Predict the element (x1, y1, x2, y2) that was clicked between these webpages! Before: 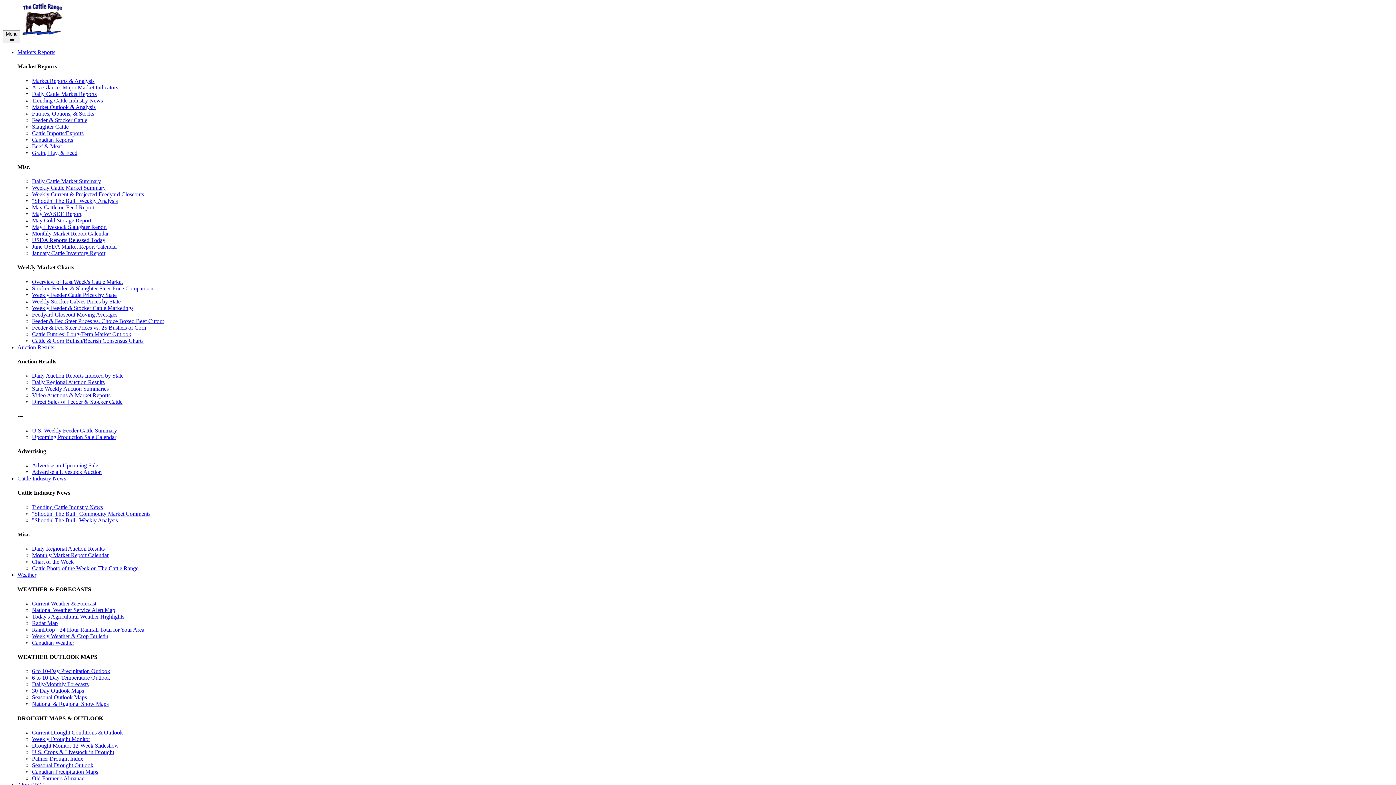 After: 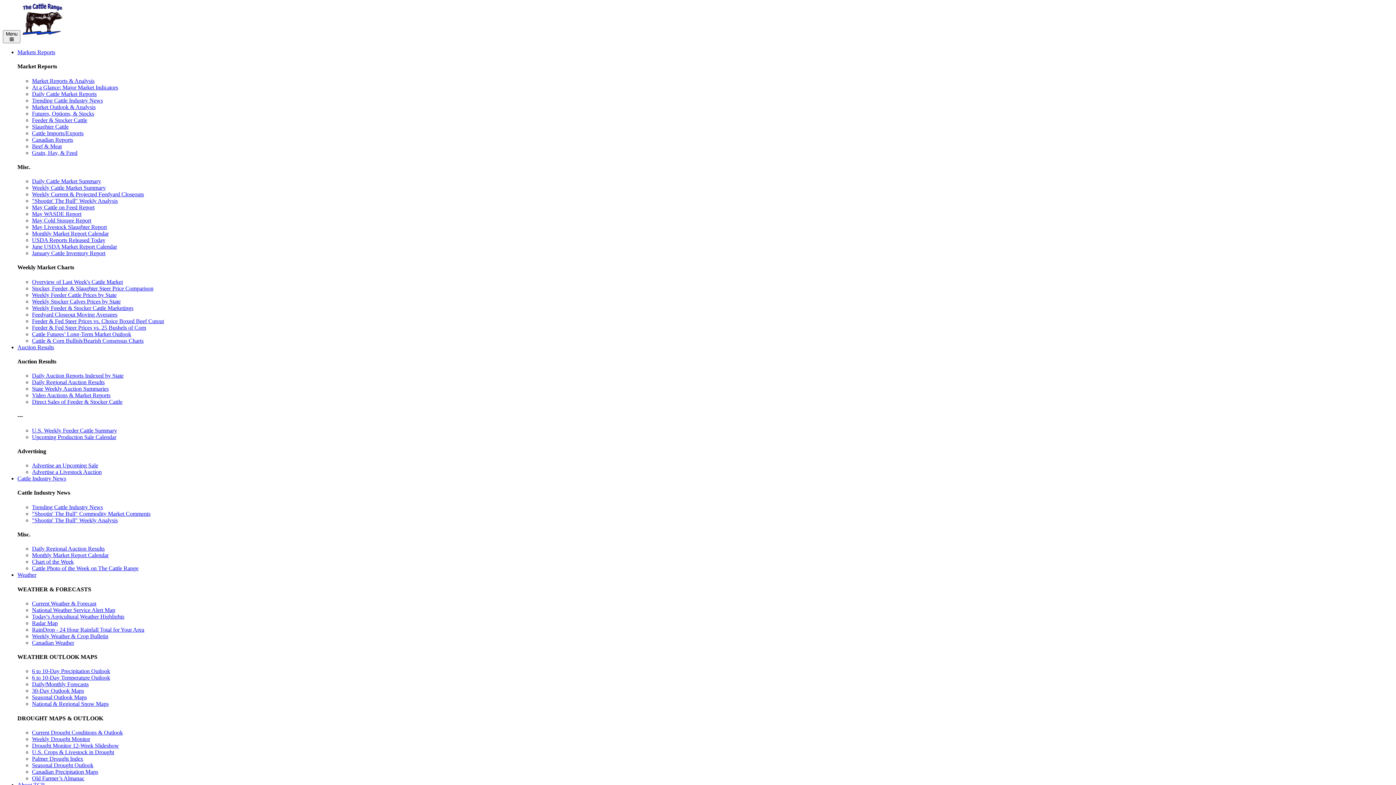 Action: bbox: (32, 178, 101, 184) label: Daily Cattle Market Summary